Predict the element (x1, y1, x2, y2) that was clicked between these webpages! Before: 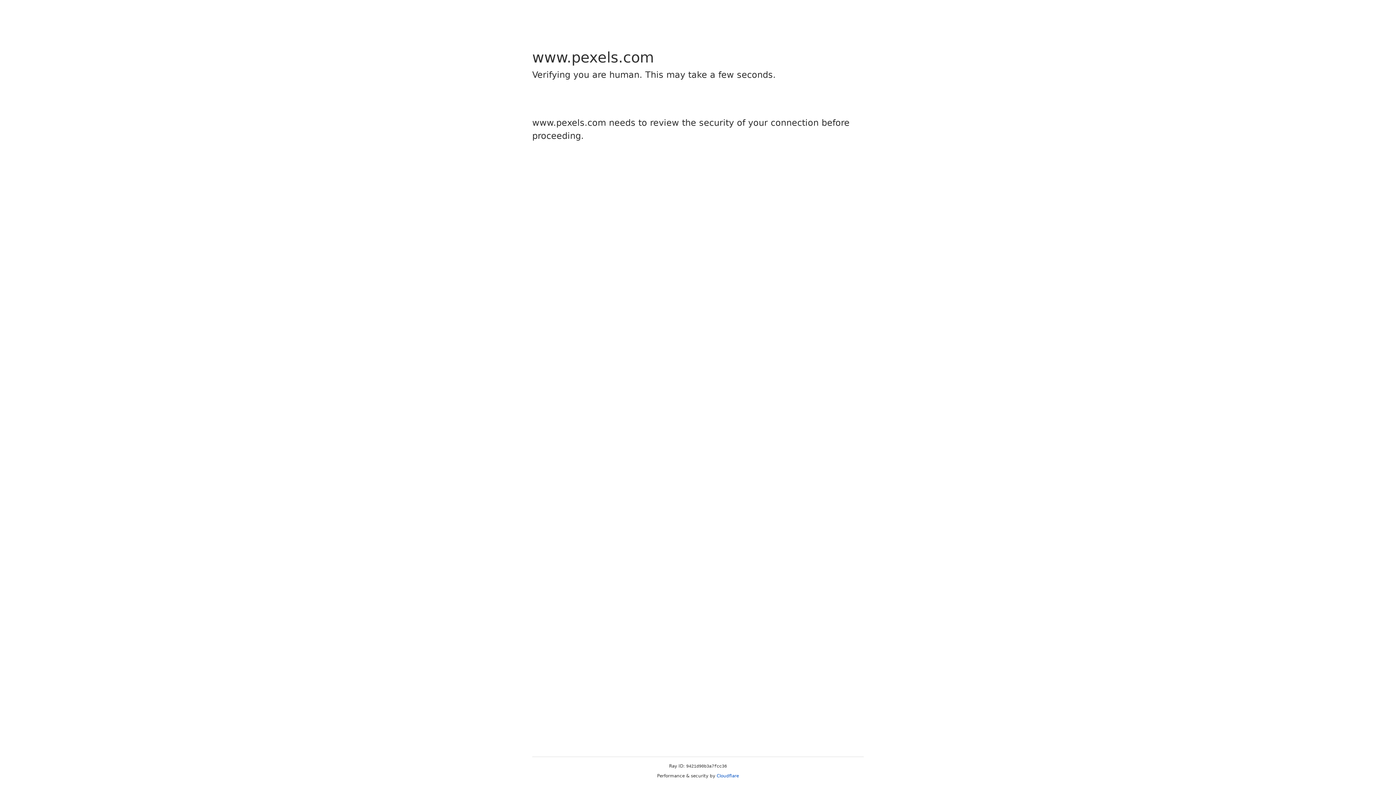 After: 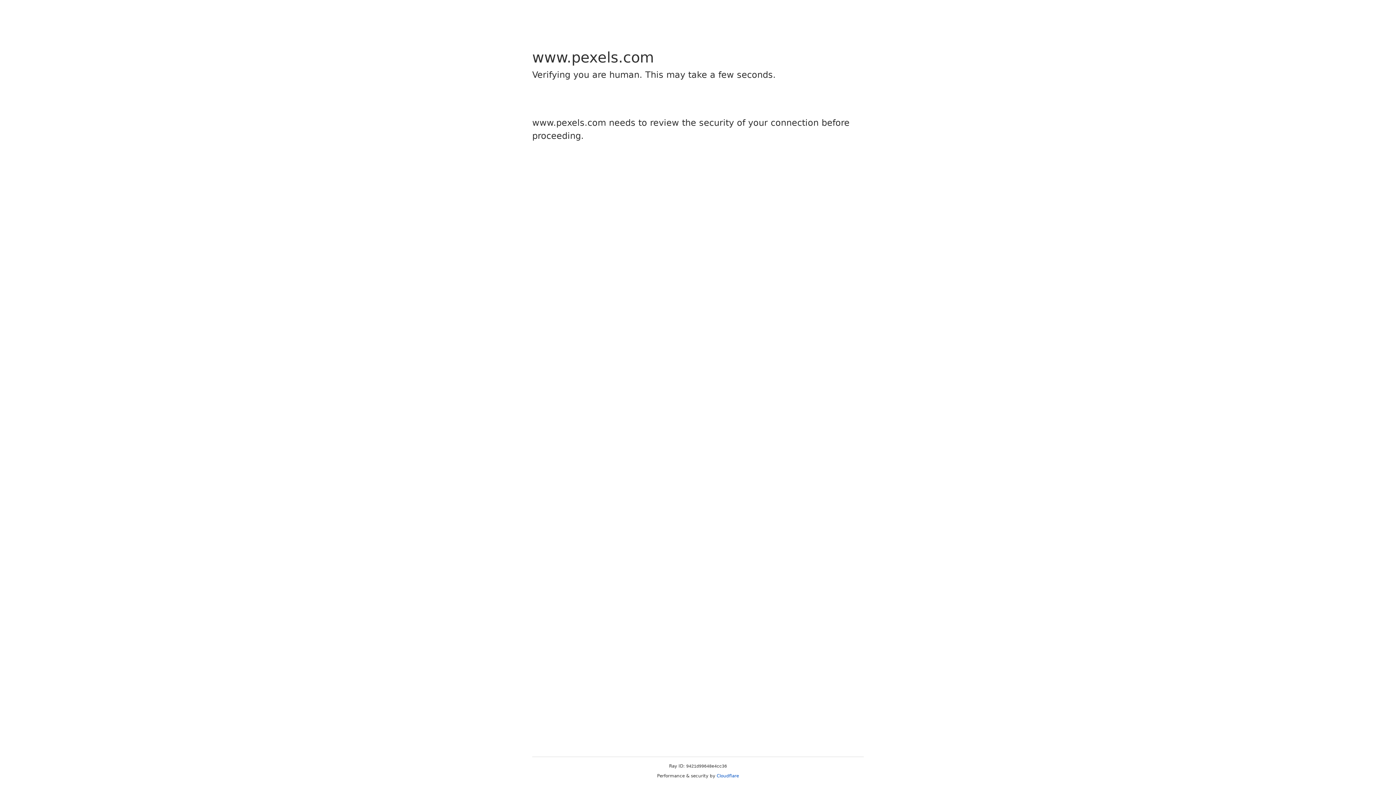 Action: bbox: (716, 773, 739, 778) label: Cloudflare